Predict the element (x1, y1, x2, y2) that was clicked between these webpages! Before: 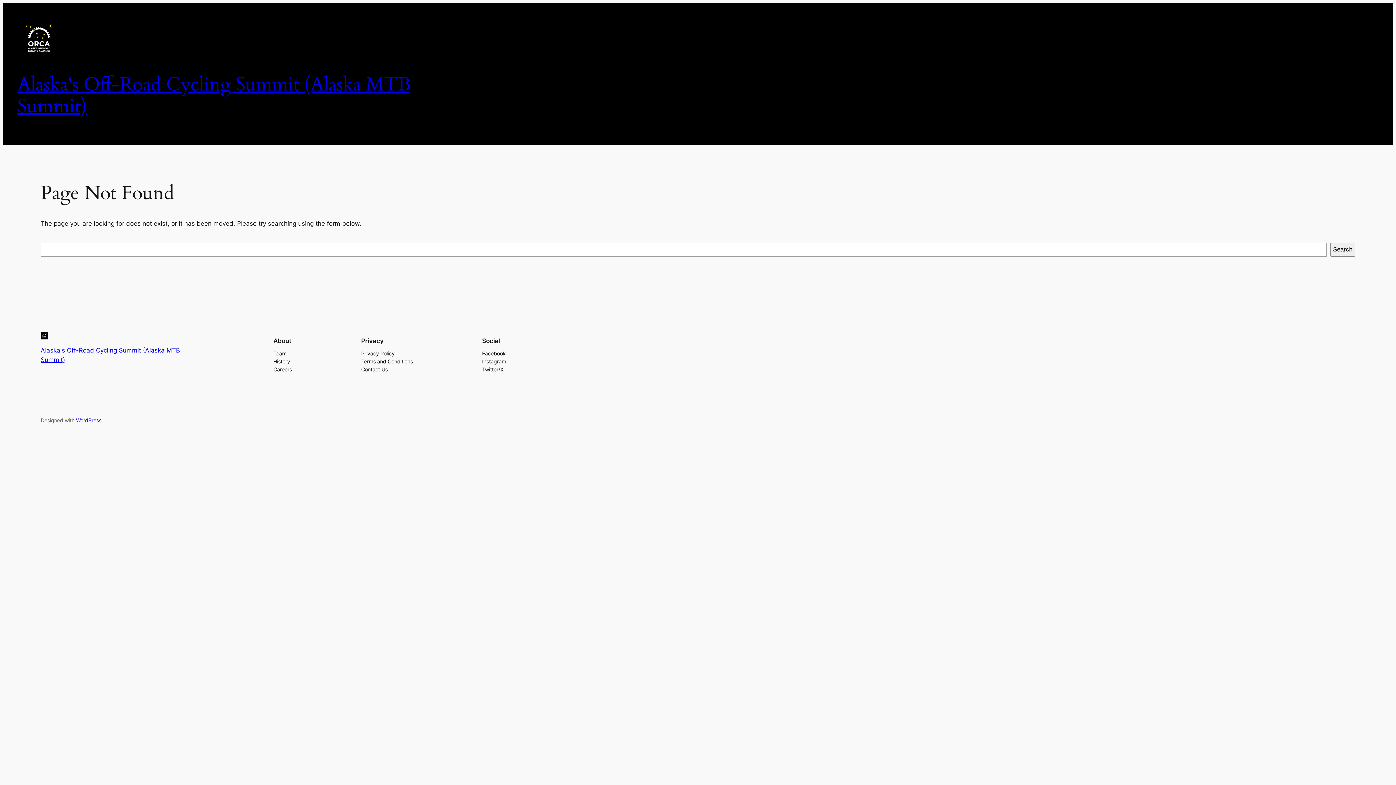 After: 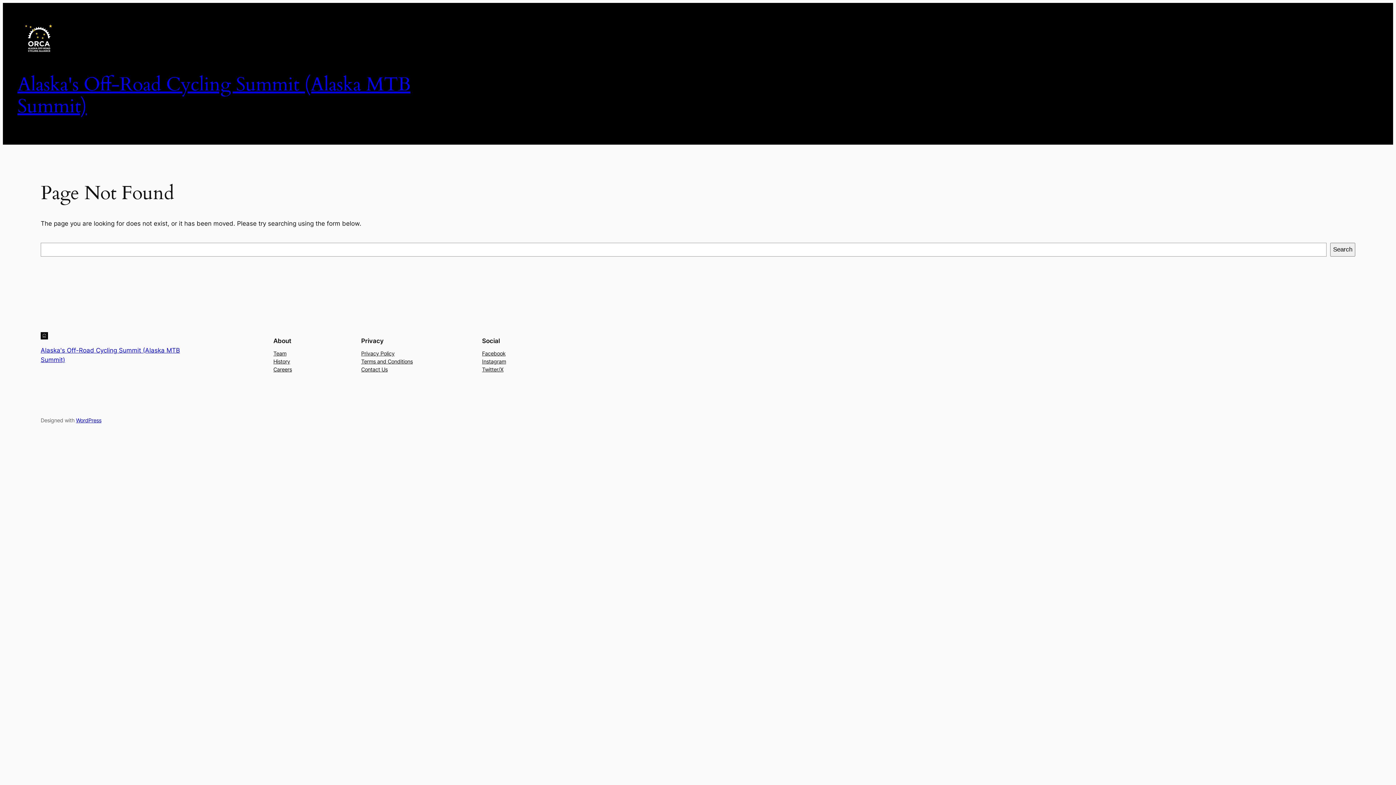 Action: label: Instagram bbox: (482, 357, 506, 365)